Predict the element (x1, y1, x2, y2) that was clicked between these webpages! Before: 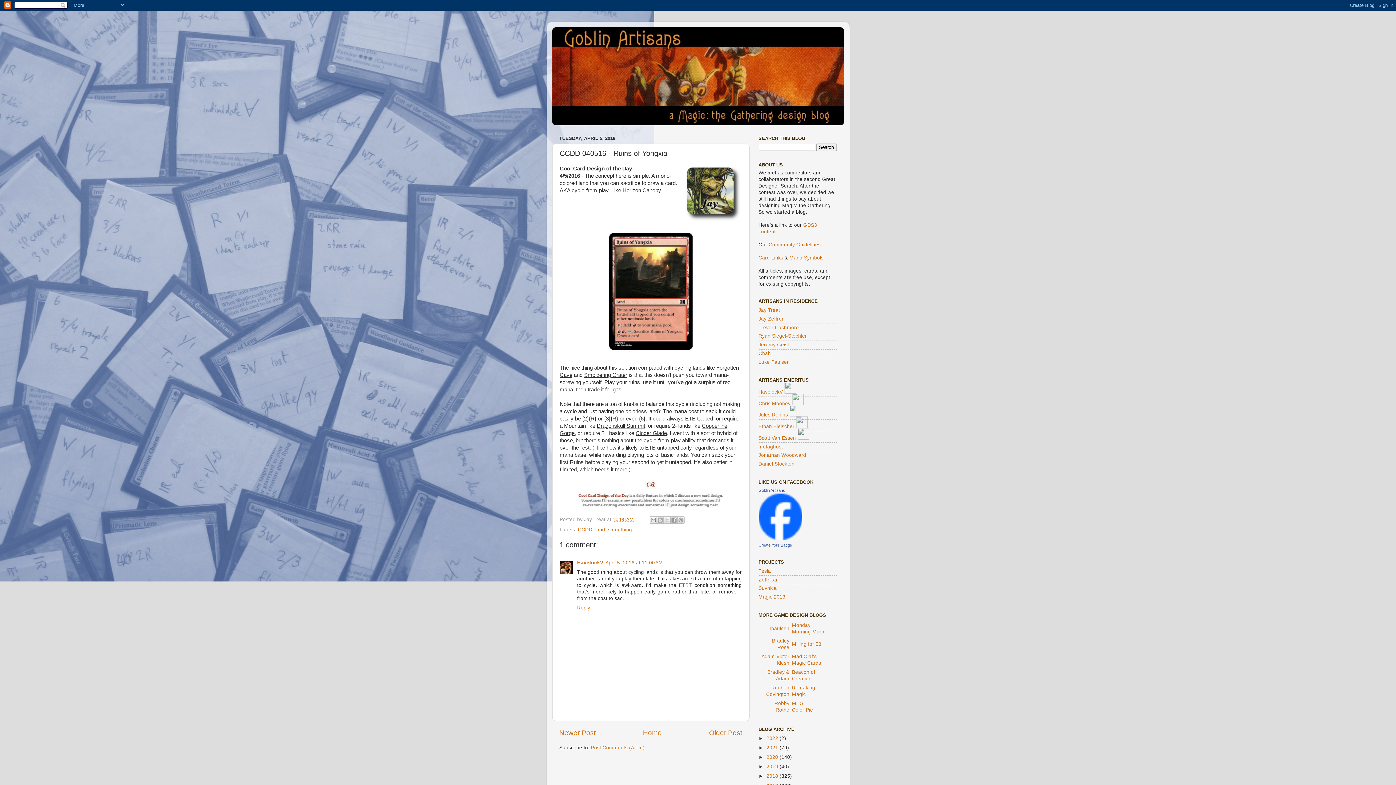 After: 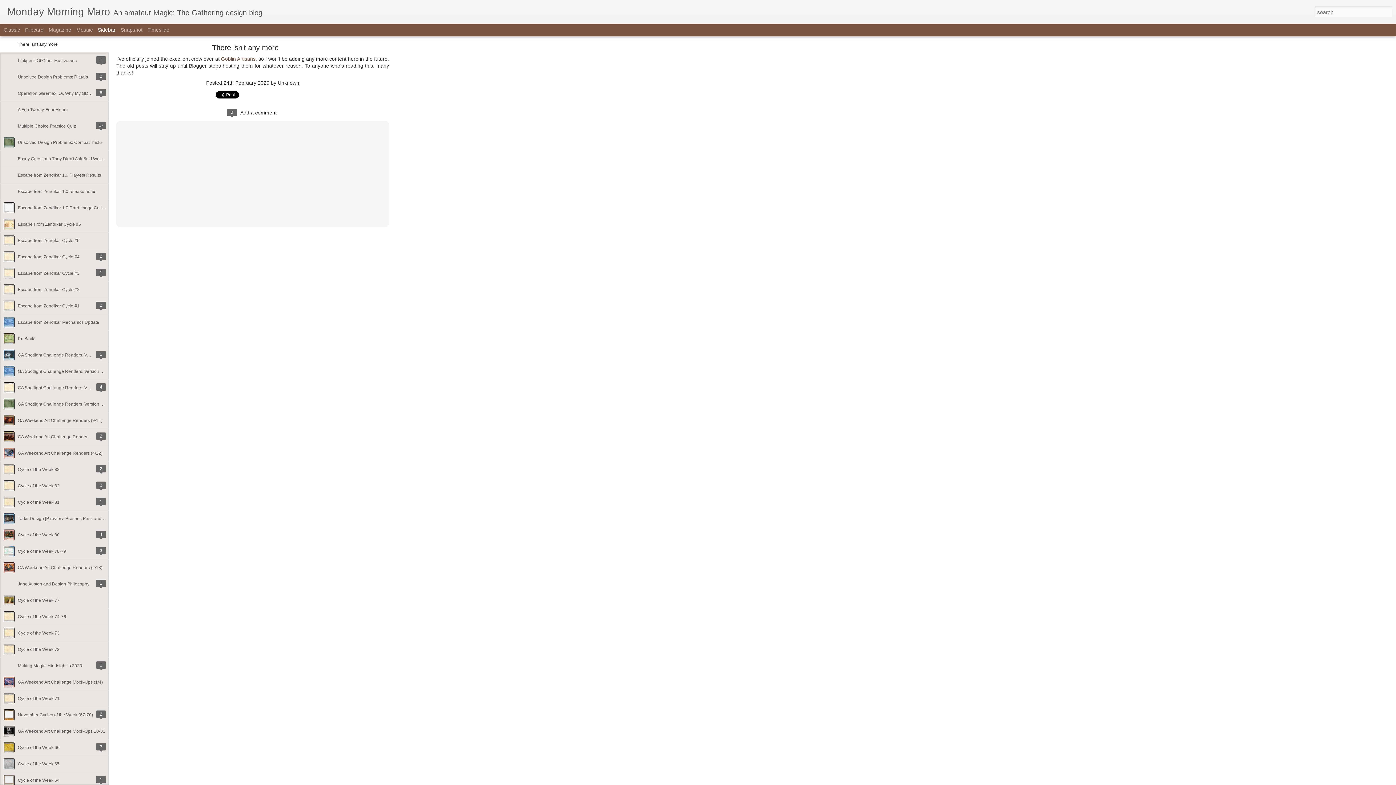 Action: label: lpaulsen bbox: (770, 626, 789, 631)